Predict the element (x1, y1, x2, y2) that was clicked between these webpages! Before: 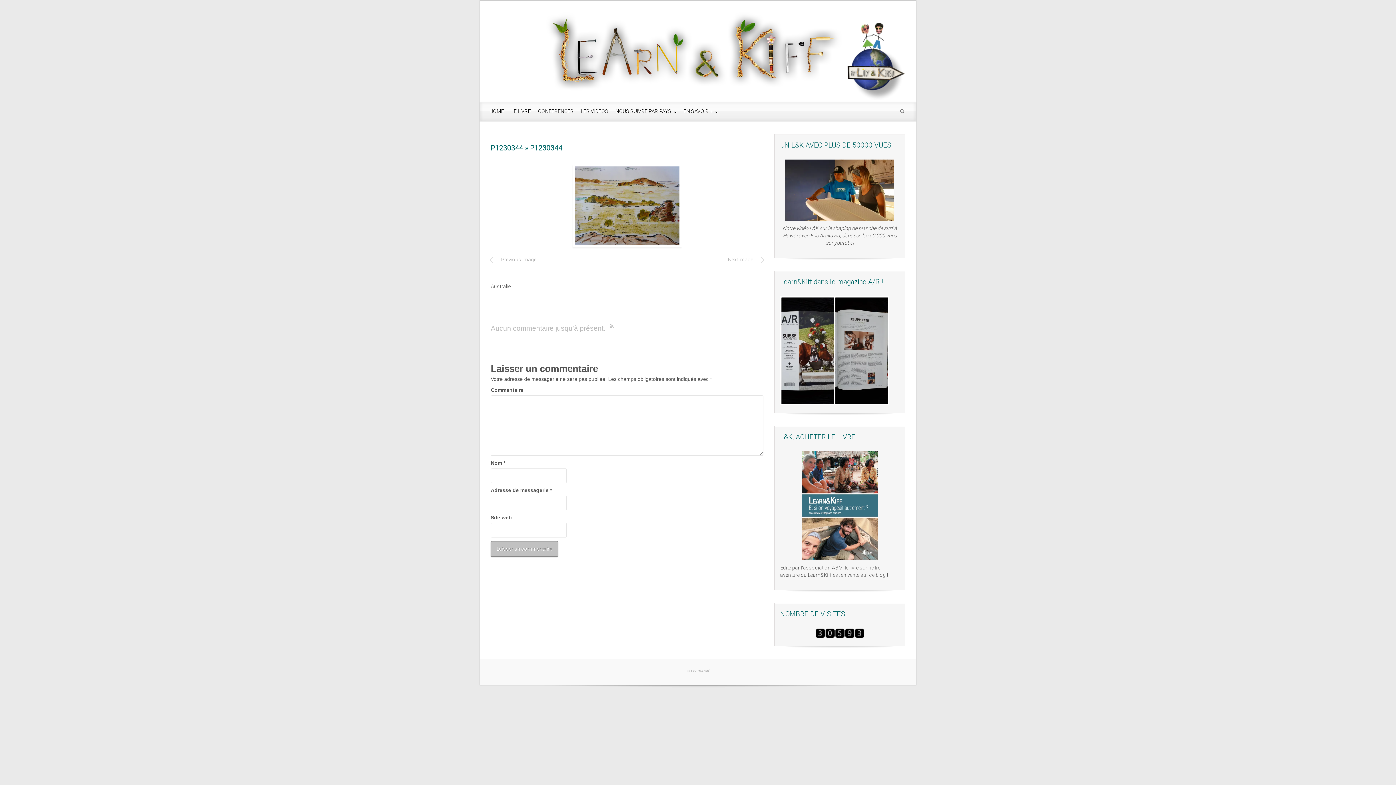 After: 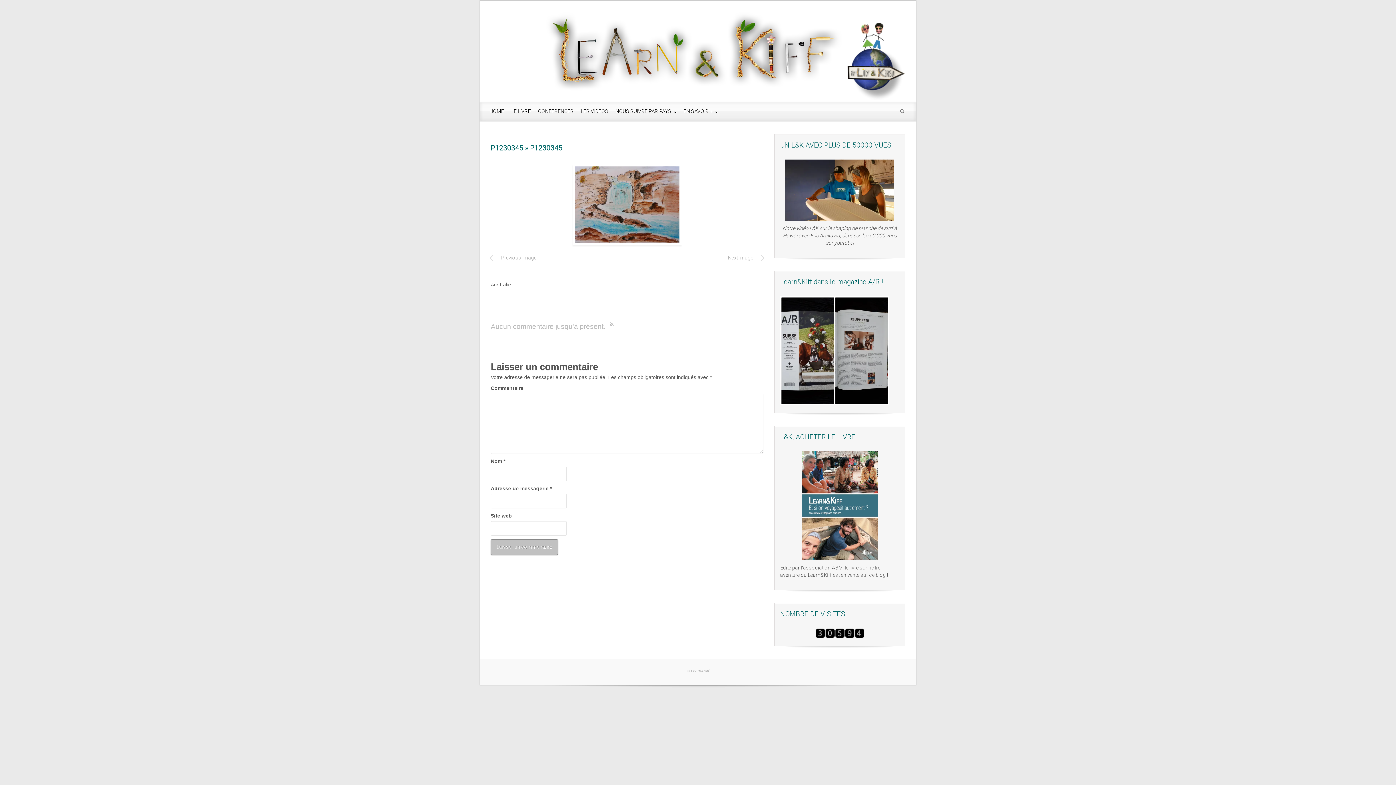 Action: bbox: (718, 254, 762, 264) label: Next Image